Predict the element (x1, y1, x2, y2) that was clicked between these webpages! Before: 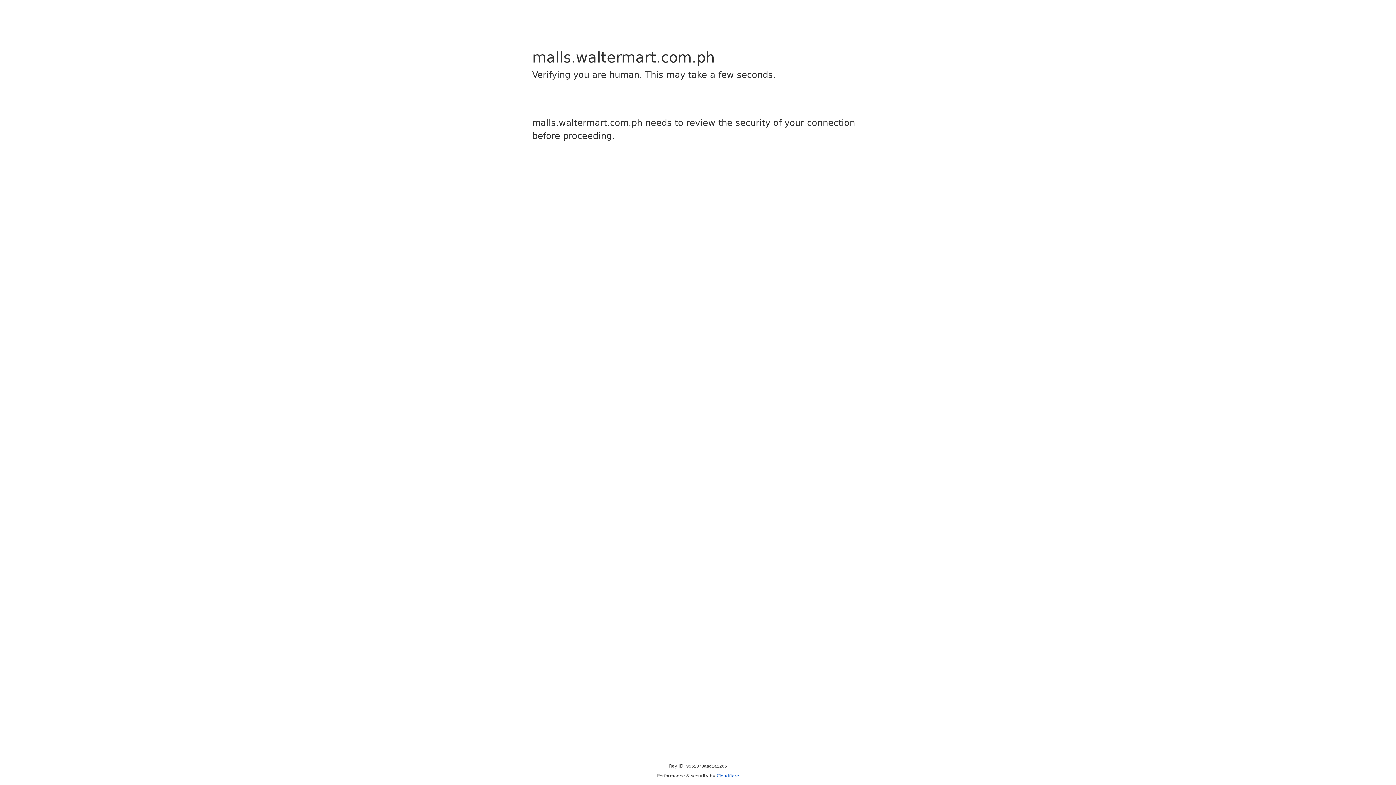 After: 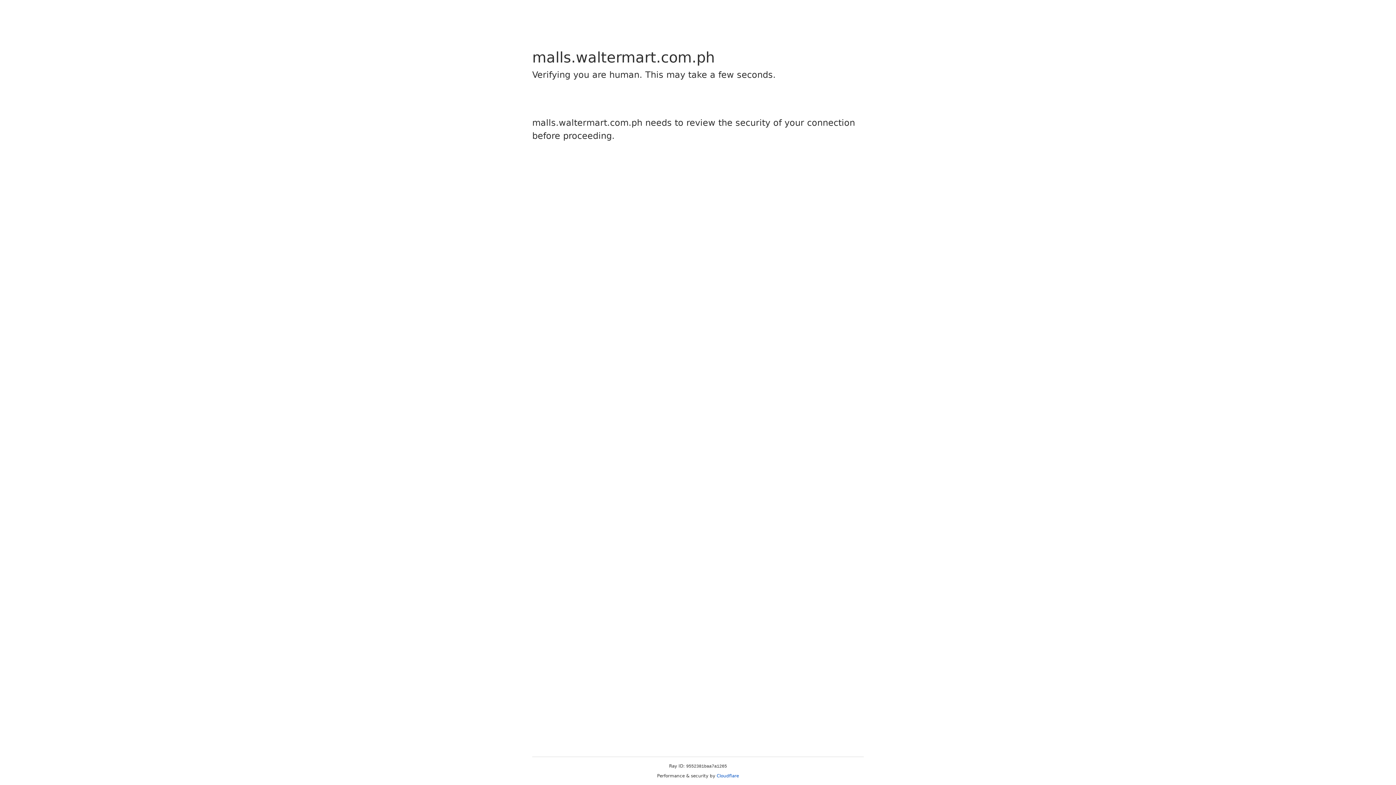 Action: bbox: (716, 773, 739, 778) label: Cloudflare